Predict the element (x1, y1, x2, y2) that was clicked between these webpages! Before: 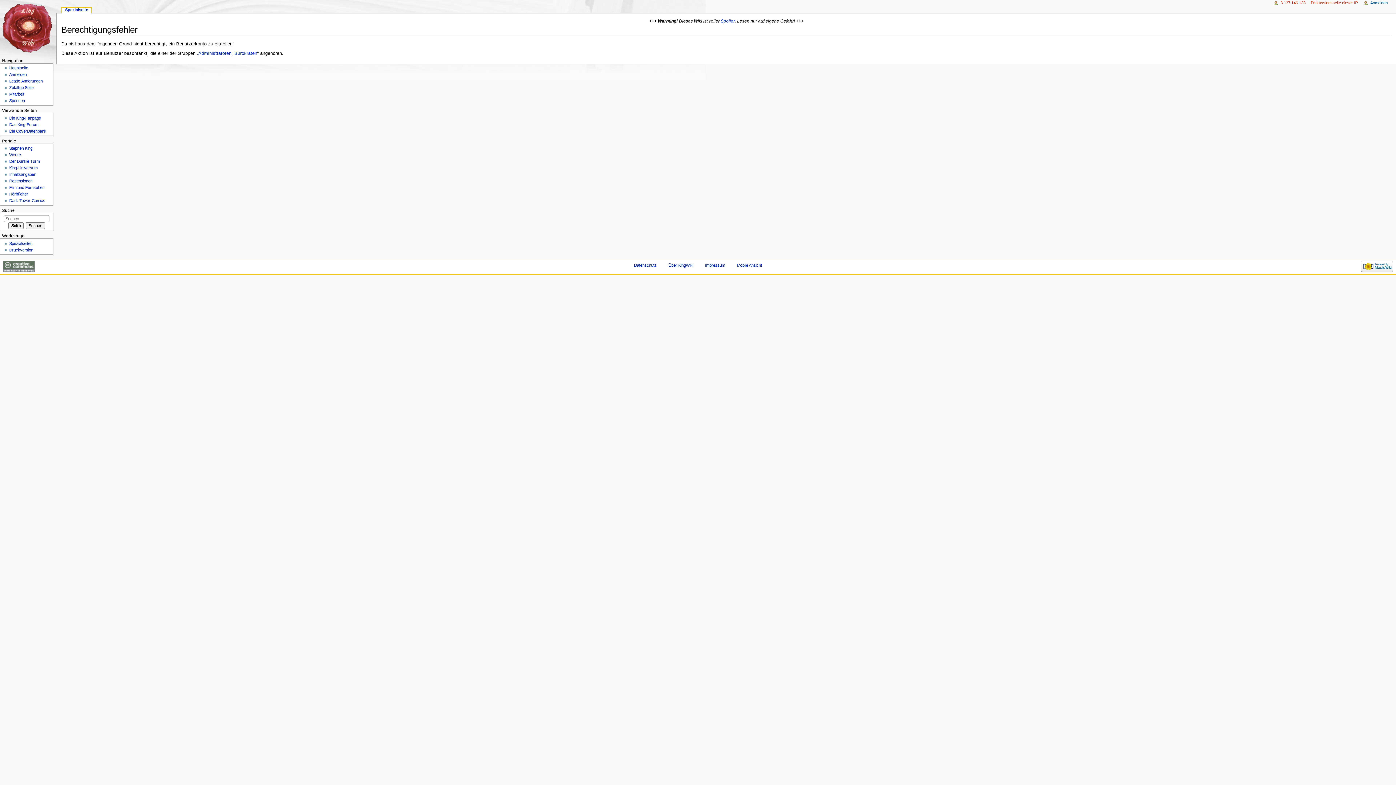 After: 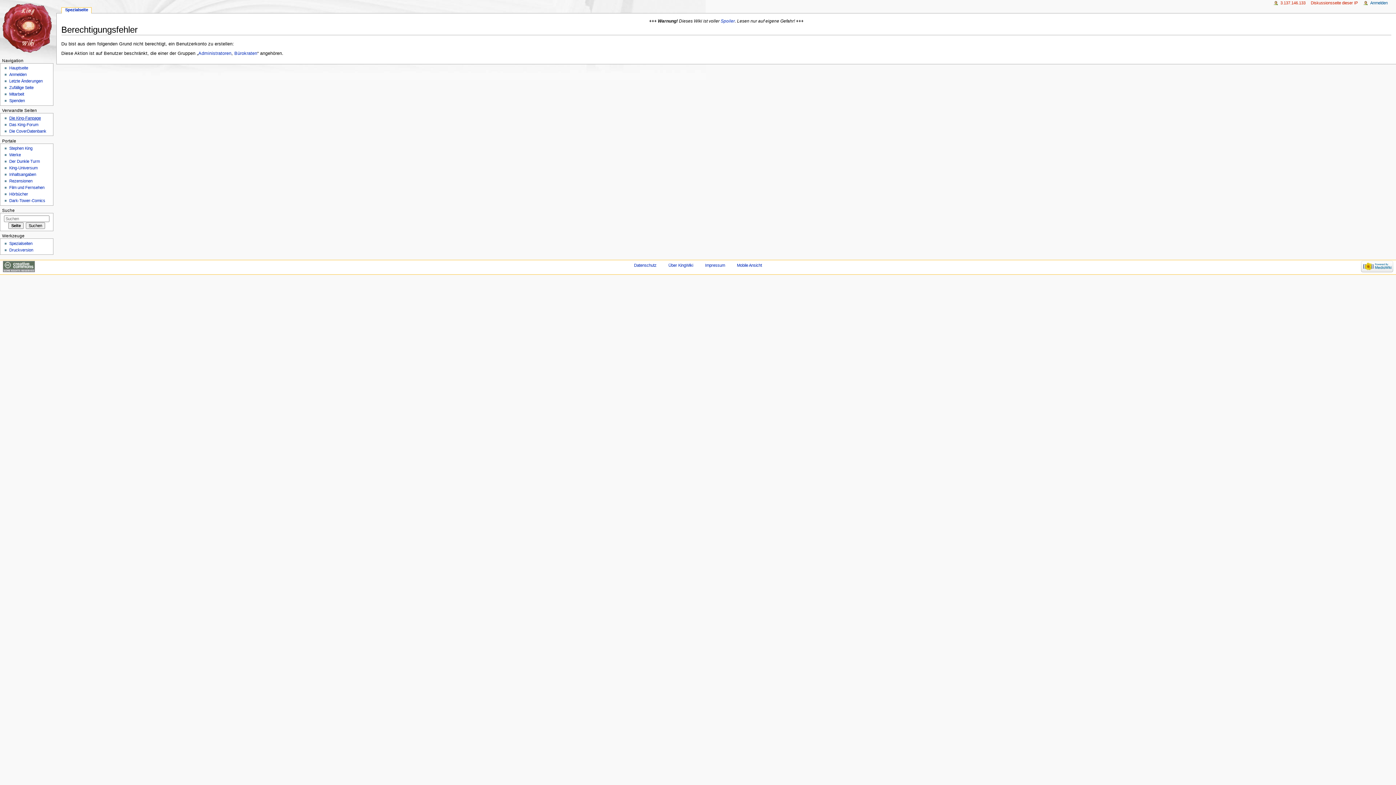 Action: label: Die King-Fanpage bbox: (9, 115, 40, 120)